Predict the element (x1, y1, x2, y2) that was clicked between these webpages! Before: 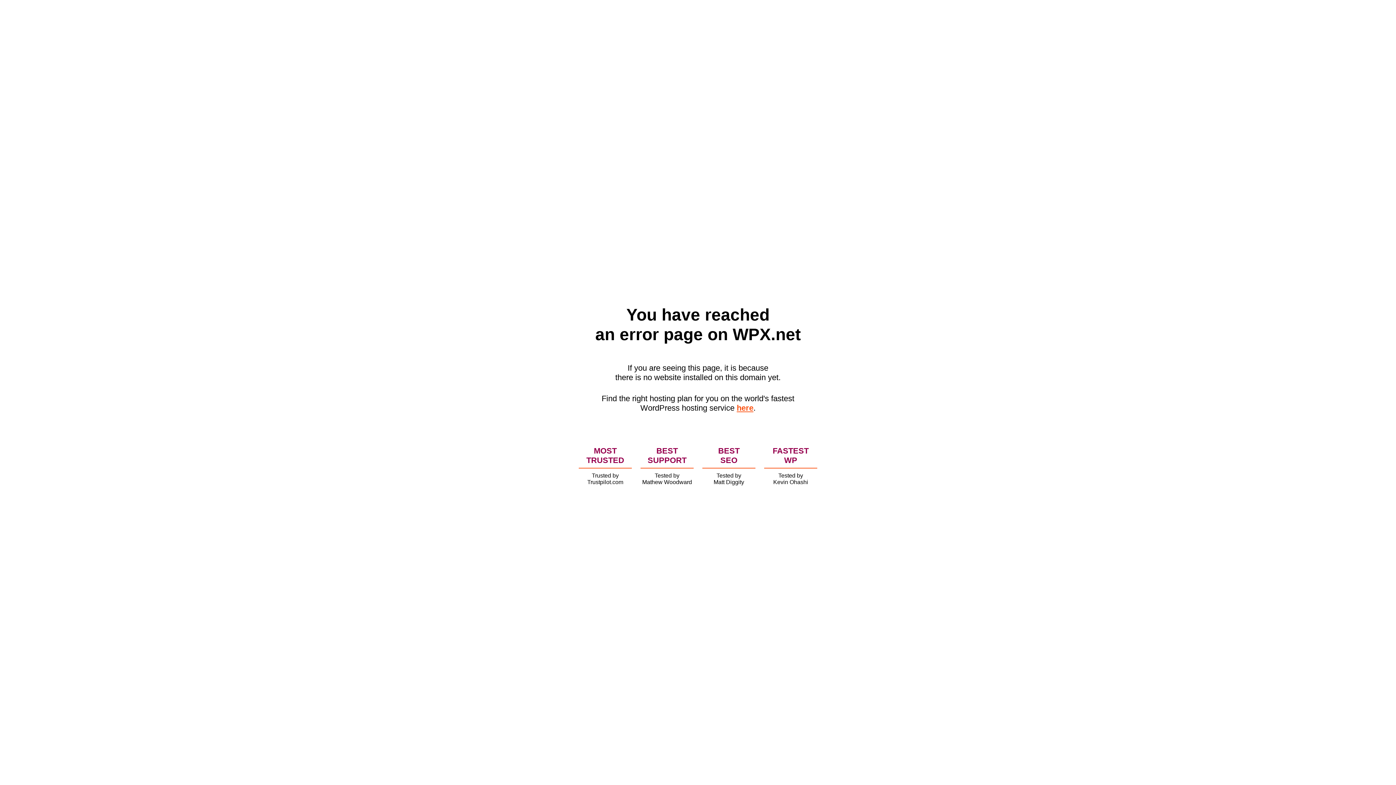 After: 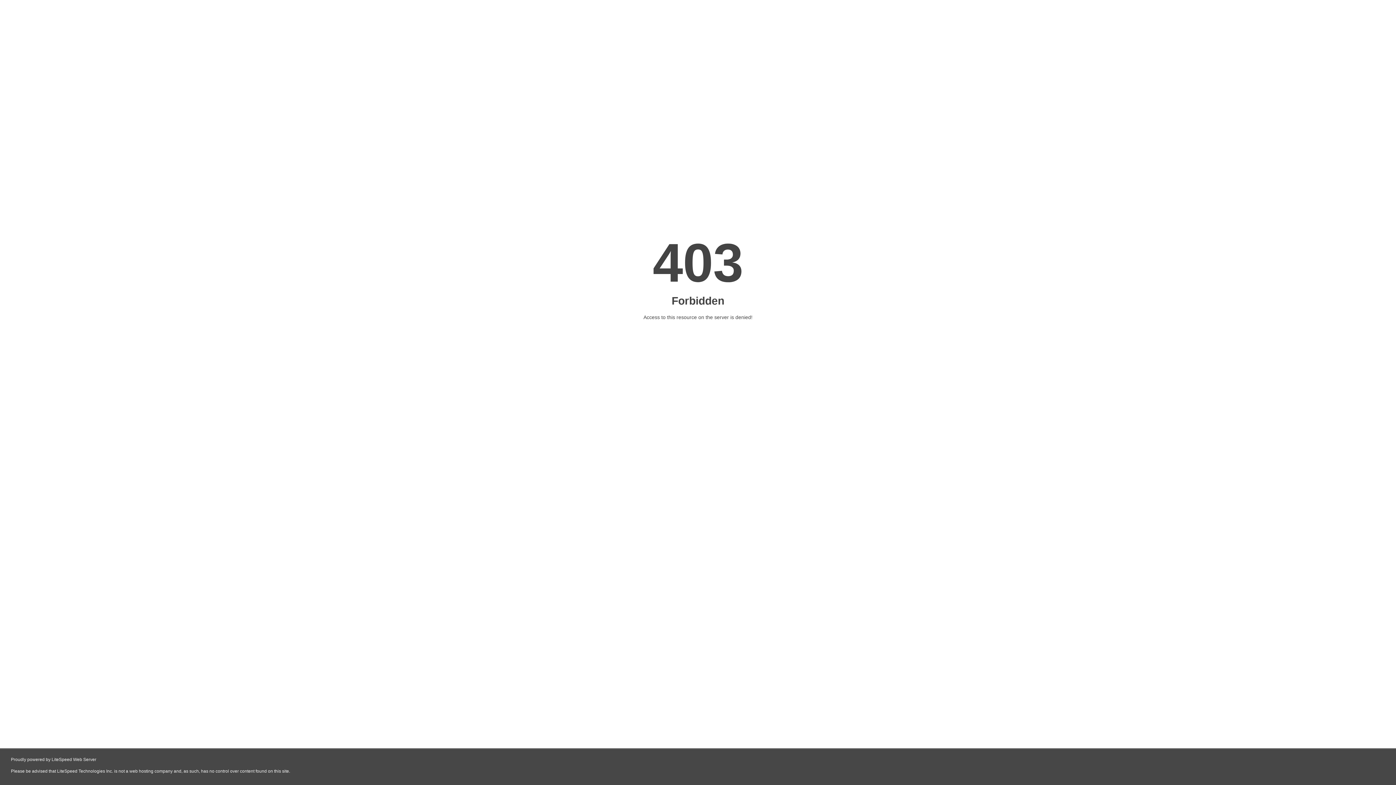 Action: bbox: (736, 403, 753, 412) label: here